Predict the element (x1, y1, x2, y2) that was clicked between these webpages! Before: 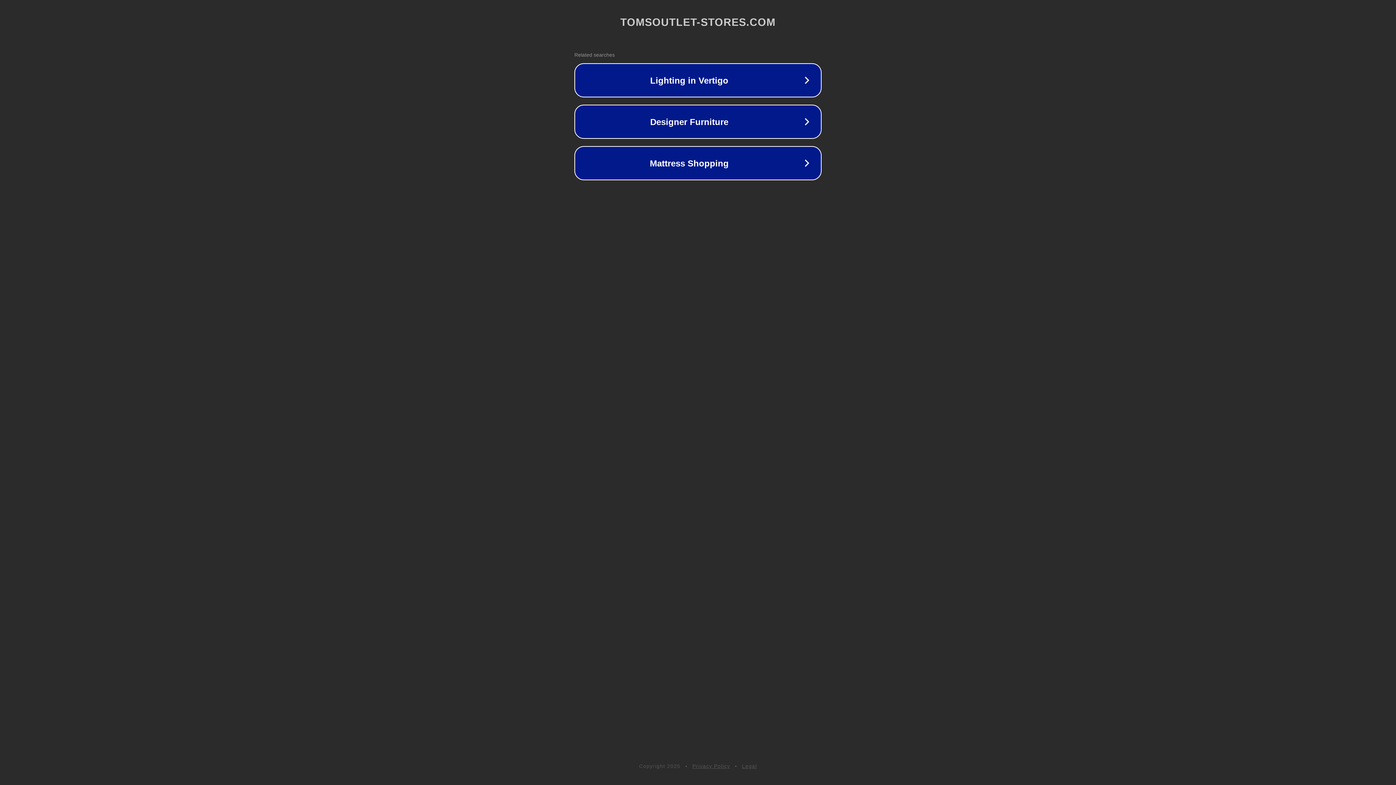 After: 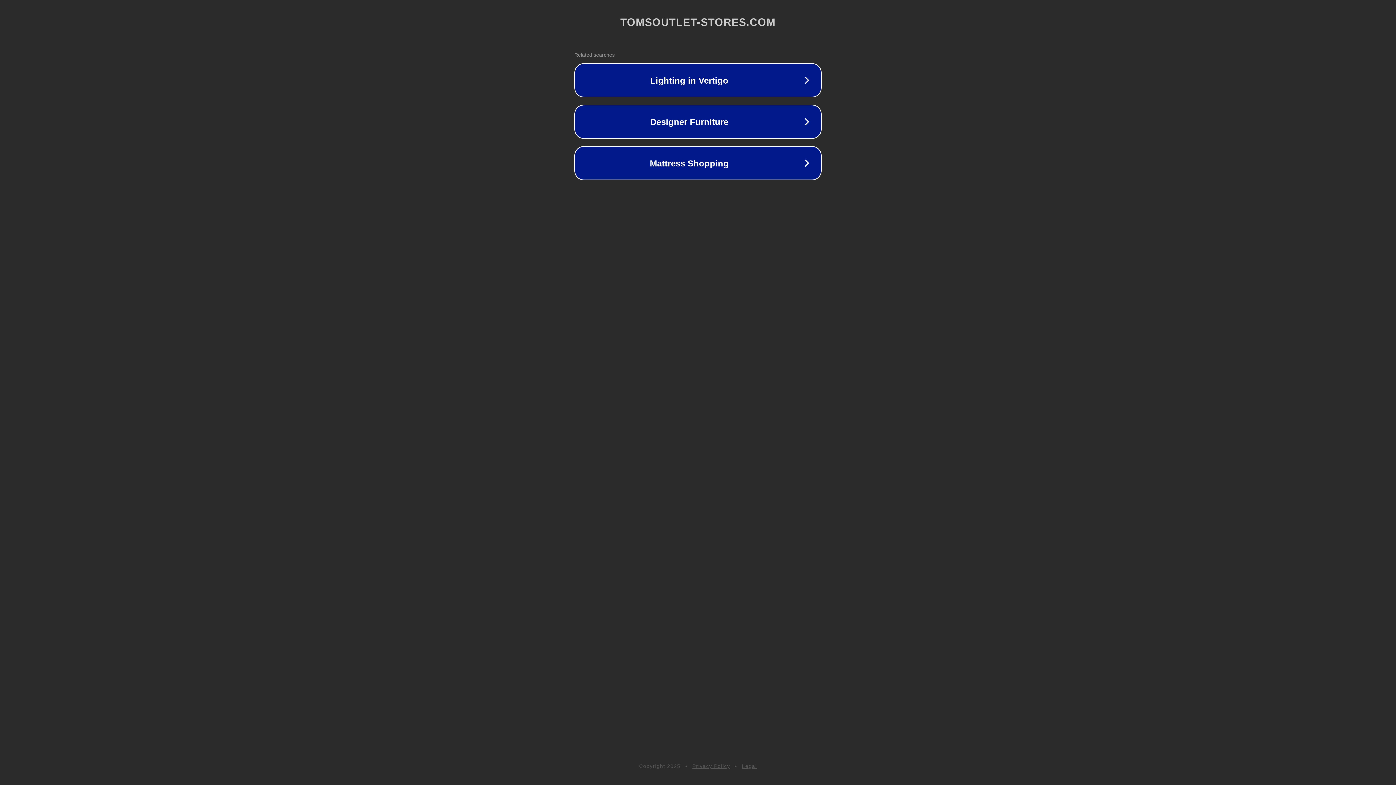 Action: bbox: (692, 763, 730, 769) label: Privacy Policy